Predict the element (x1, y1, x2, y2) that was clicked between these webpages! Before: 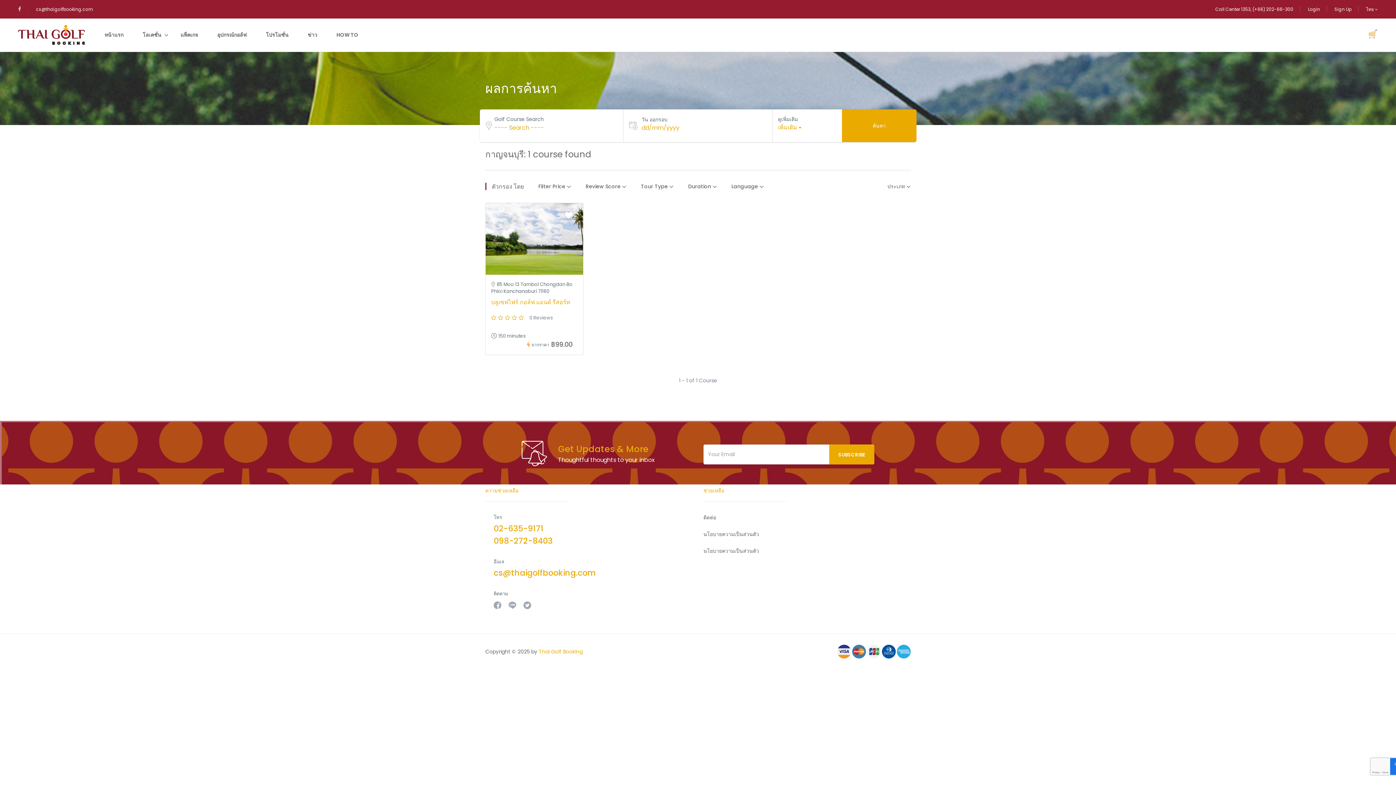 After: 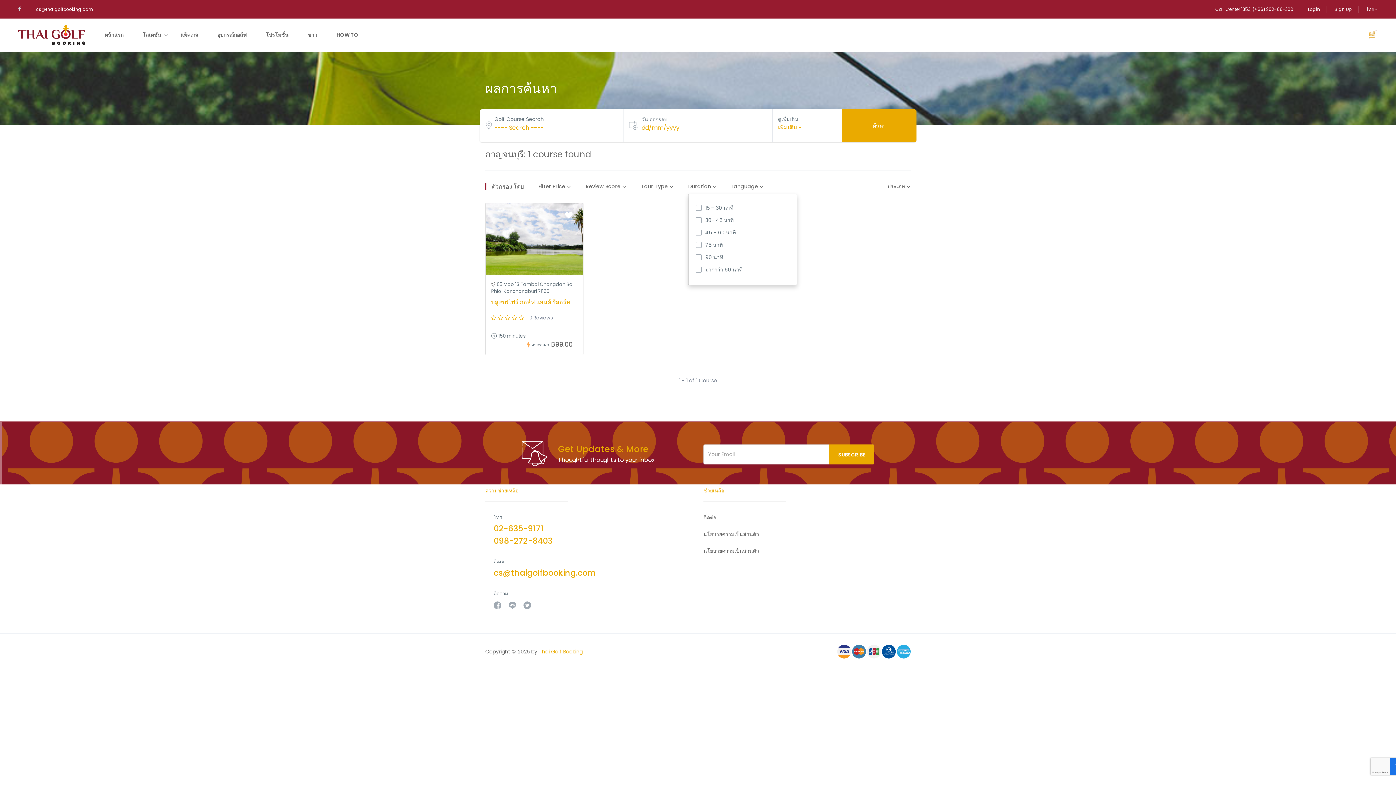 Action: bbox: (688, 181, 717, 190) label: Duration 